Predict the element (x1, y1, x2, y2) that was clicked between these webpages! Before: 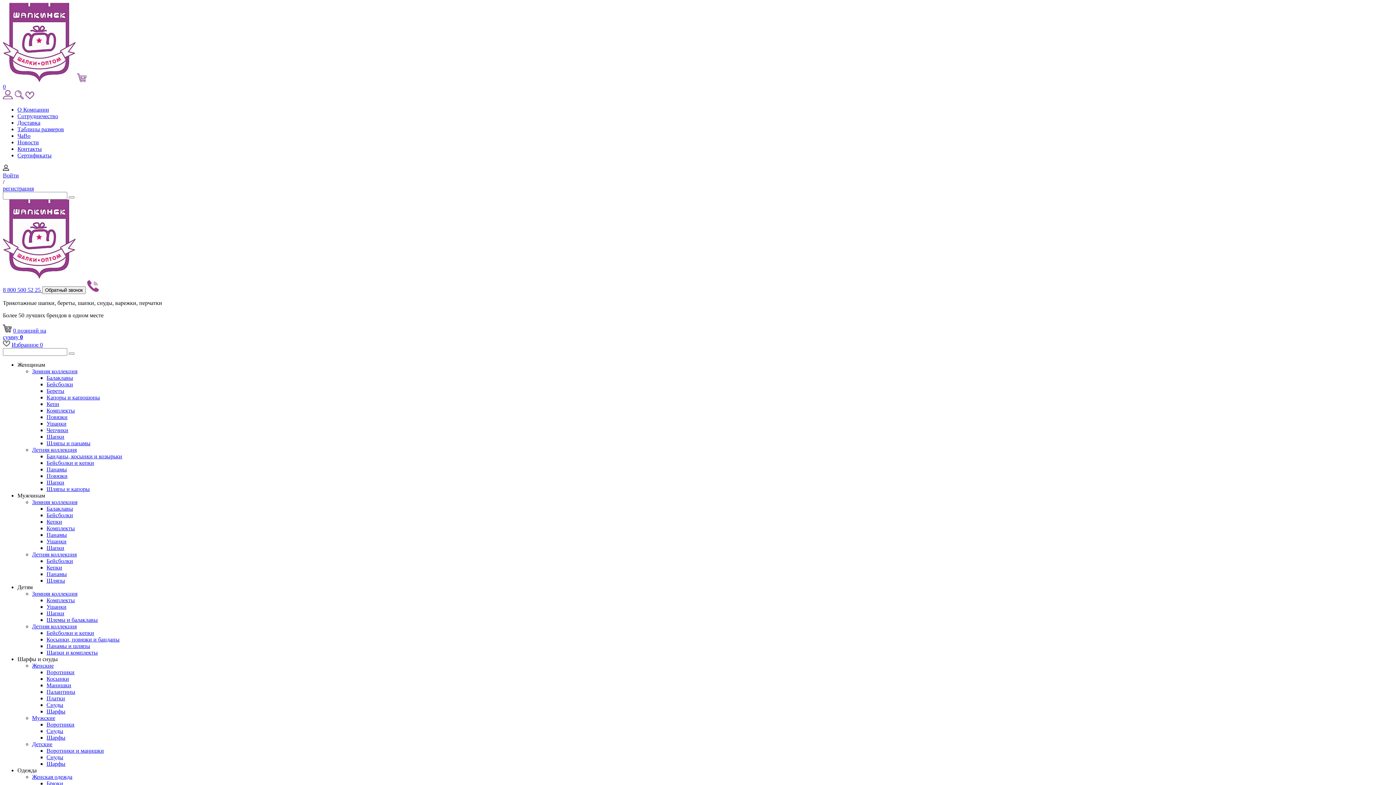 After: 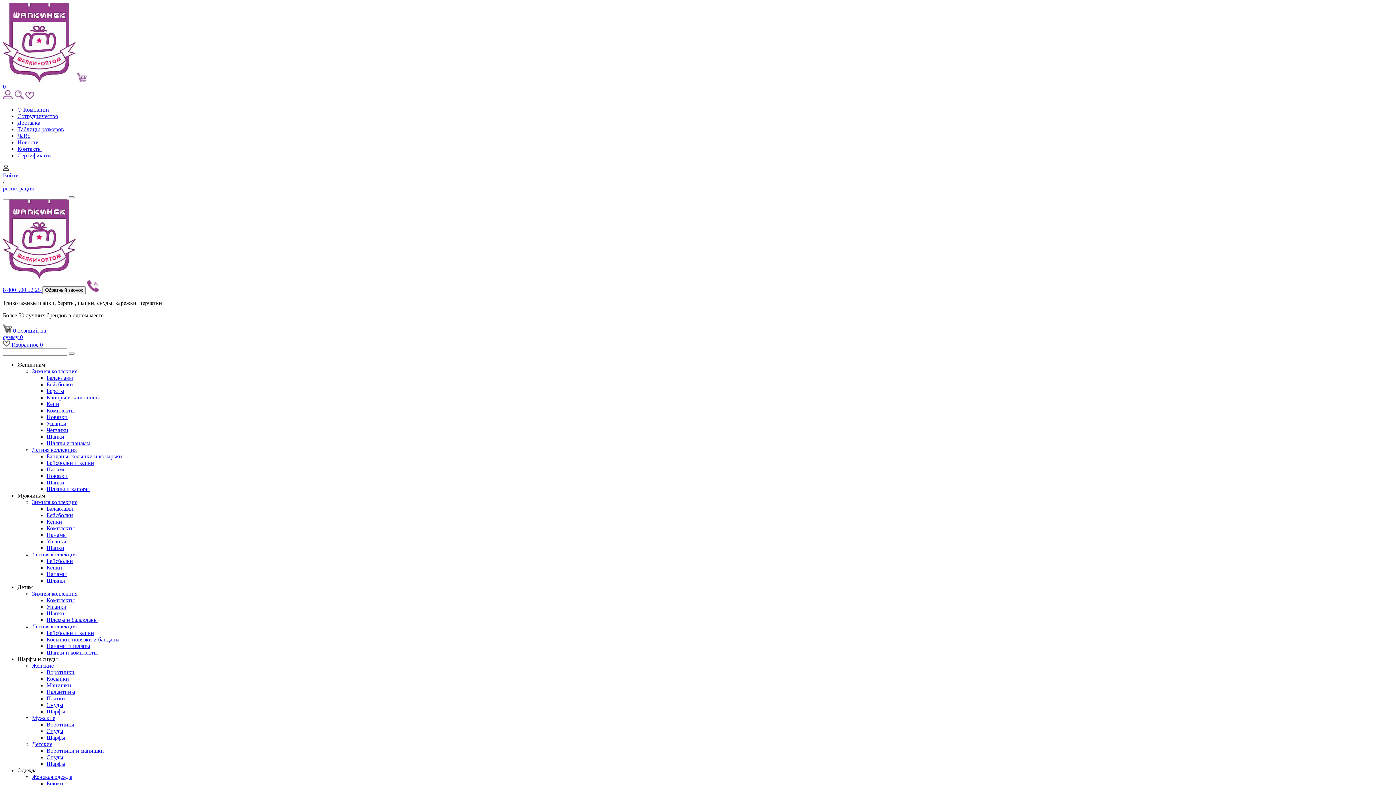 Action: bbox: (17, 145, 41, 152) label: Контакты